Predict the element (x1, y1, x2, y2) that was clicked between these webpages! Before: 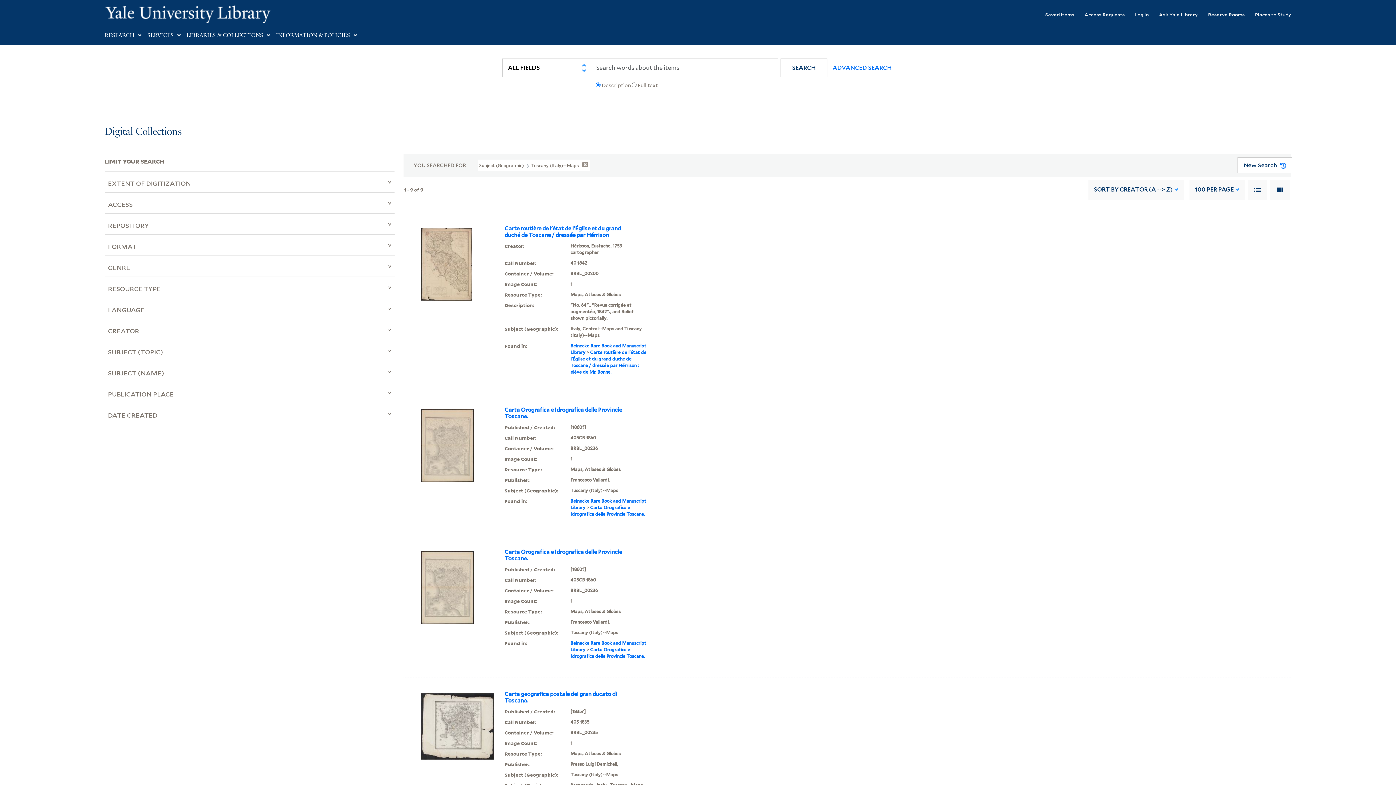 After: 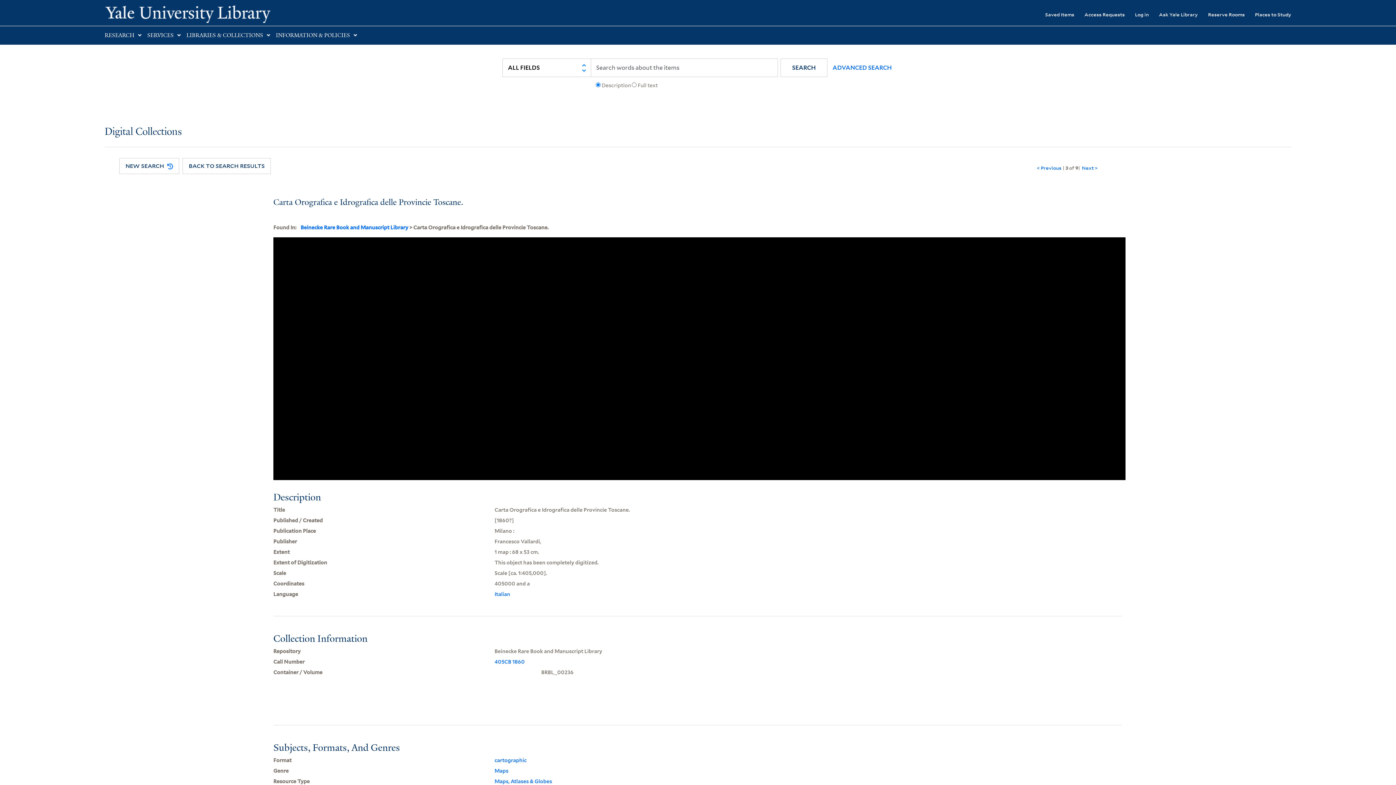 Action: bbox: (421, 584, 473, 590)